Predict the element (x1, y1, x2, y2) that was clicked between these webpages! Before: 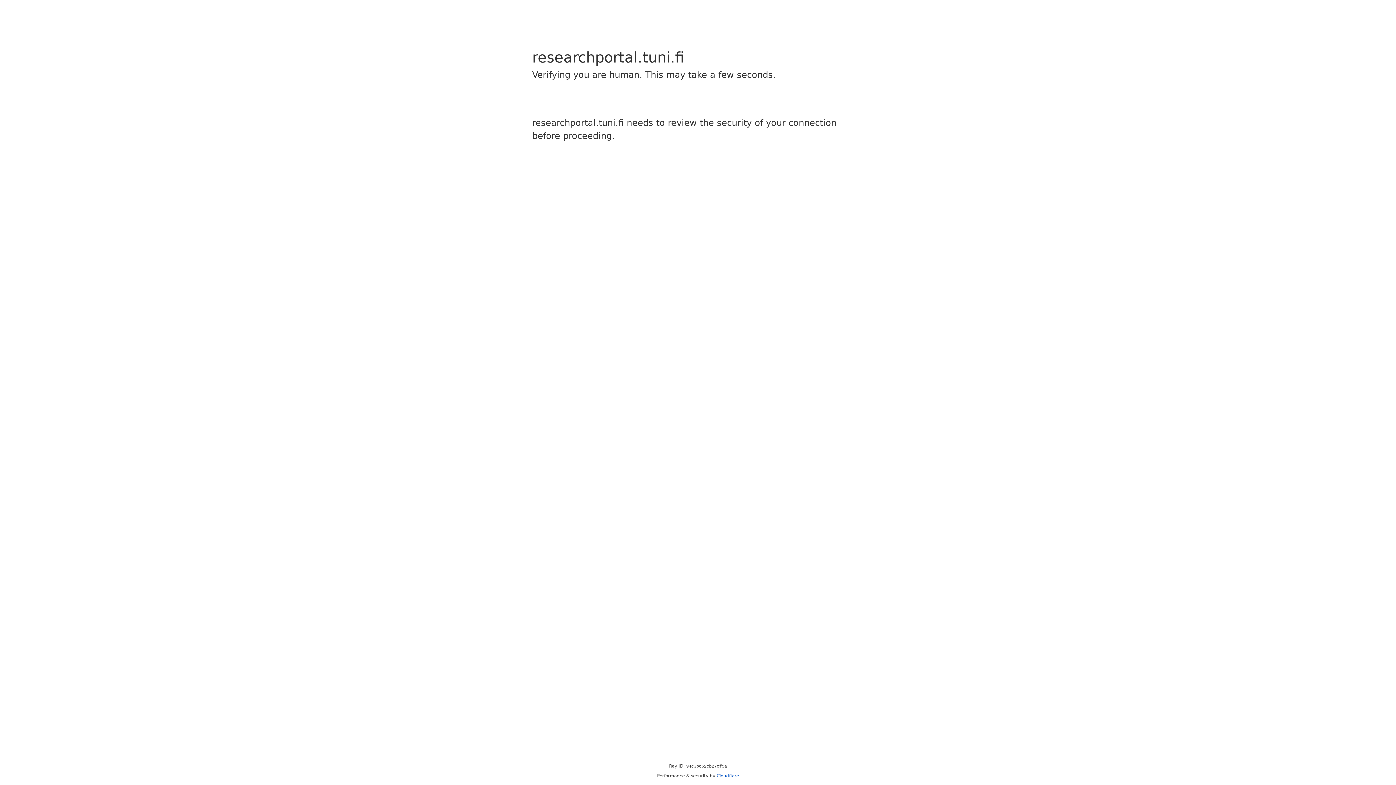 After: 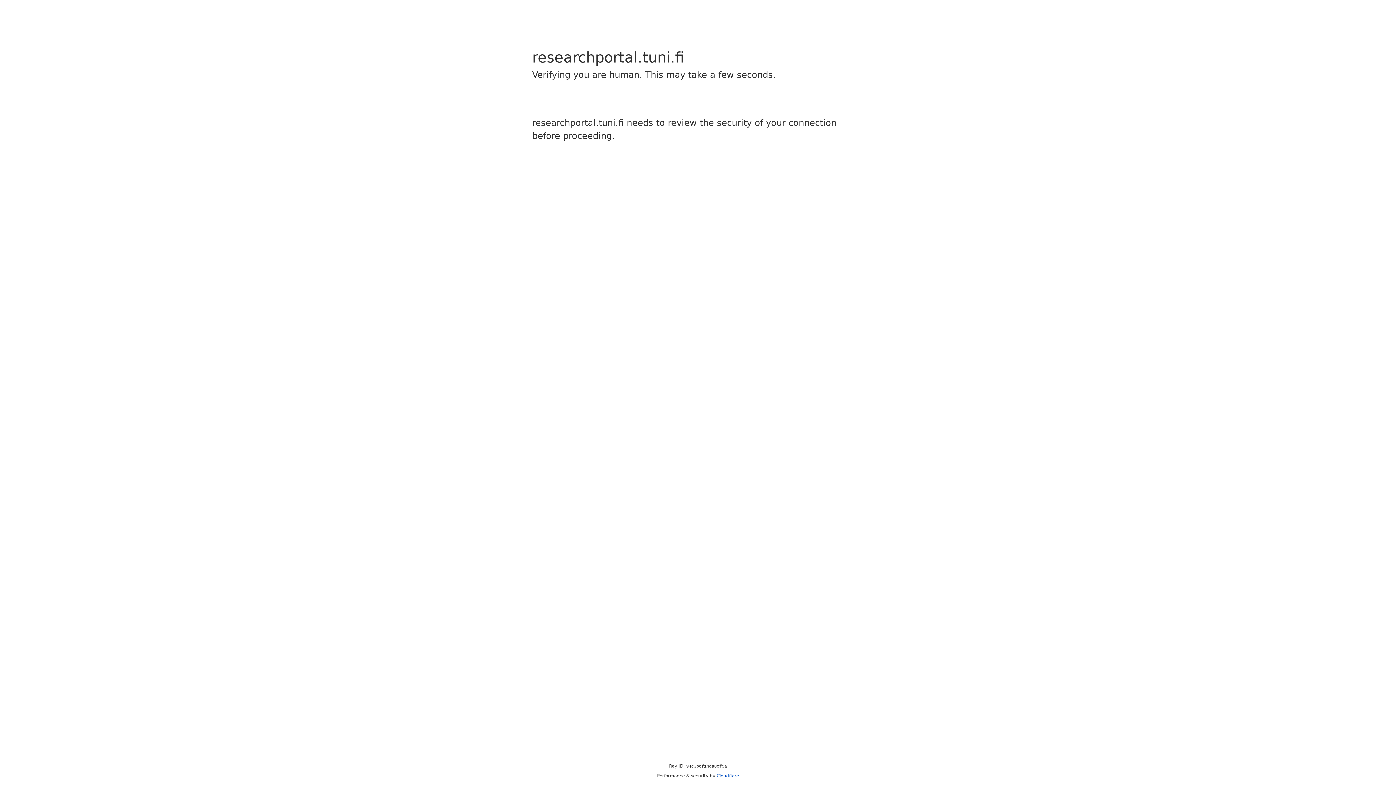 Action: bbox: (716, 773, 739, 778) label: Cloudflare